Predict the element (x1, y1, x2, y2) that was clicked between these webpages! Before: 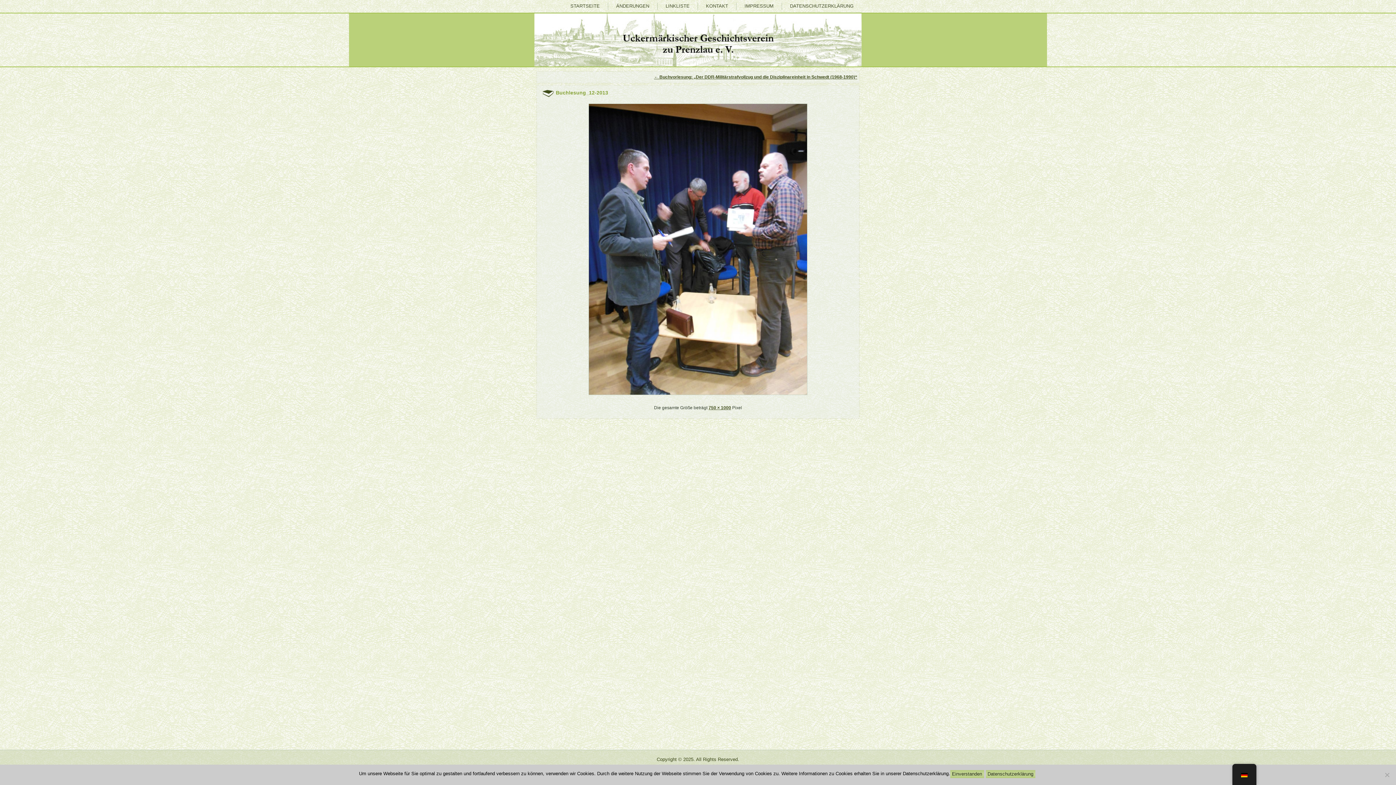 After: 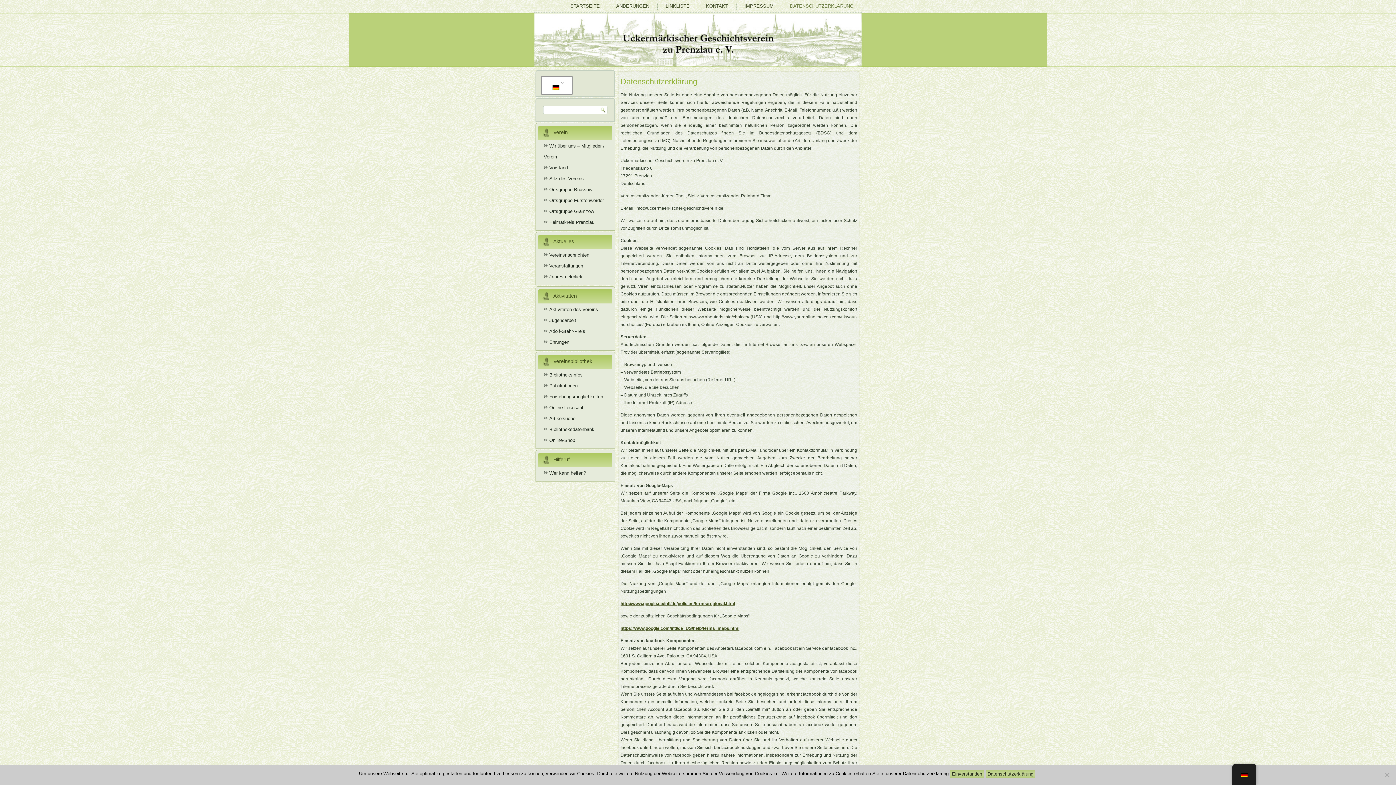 Action: bbox: (986, 770, 1035, 778) label: Datenschutzerklärung